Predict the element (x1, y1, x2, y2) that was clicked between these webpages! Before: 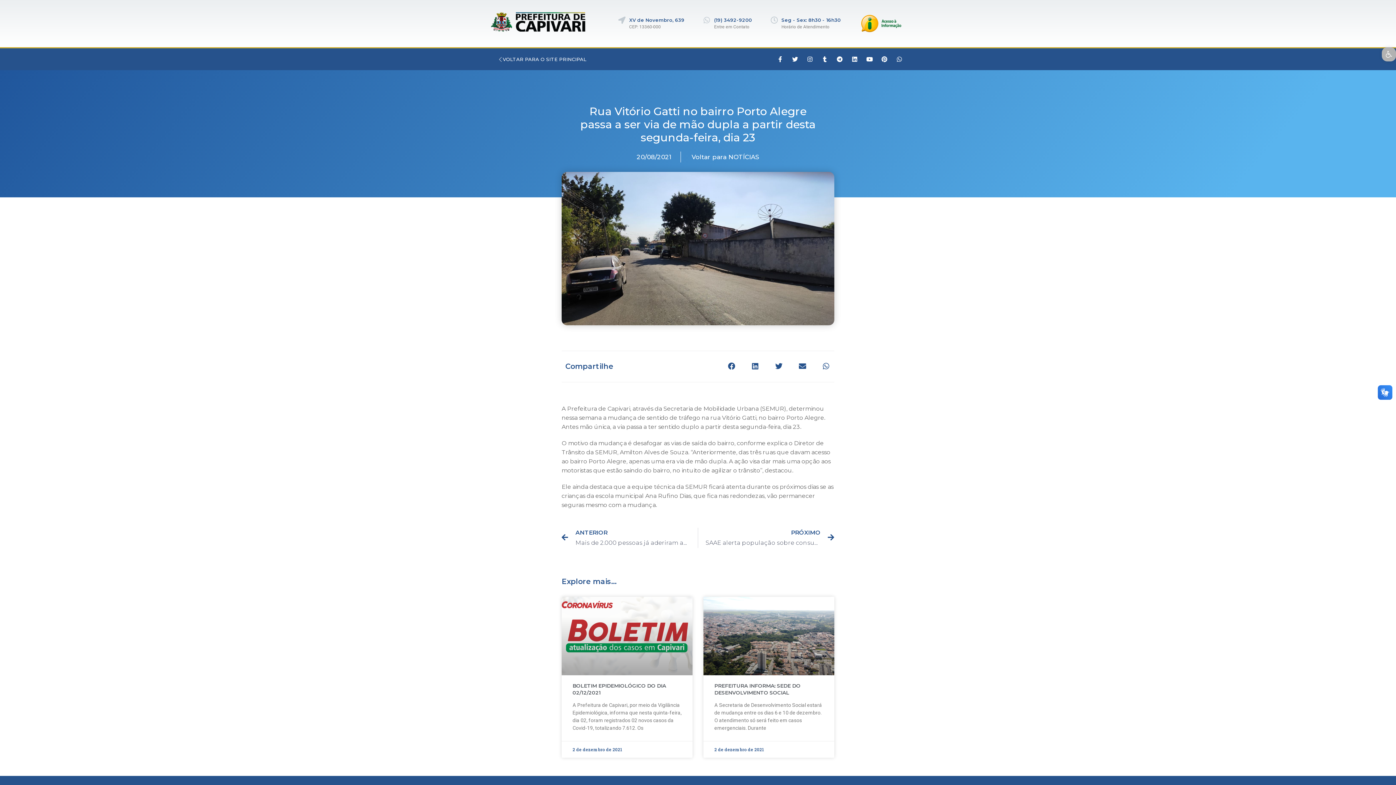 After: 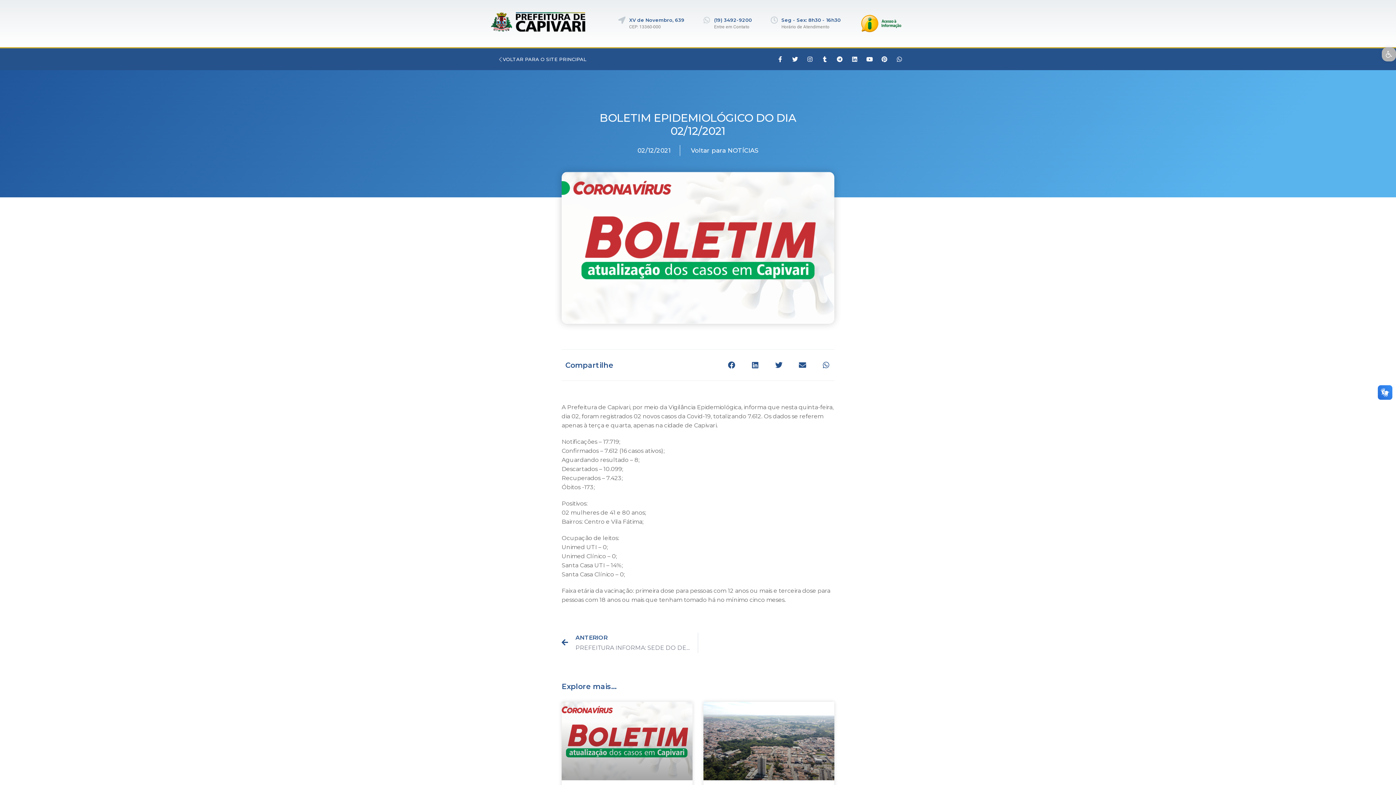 Action: bbox: (561, 597, 692, 675)